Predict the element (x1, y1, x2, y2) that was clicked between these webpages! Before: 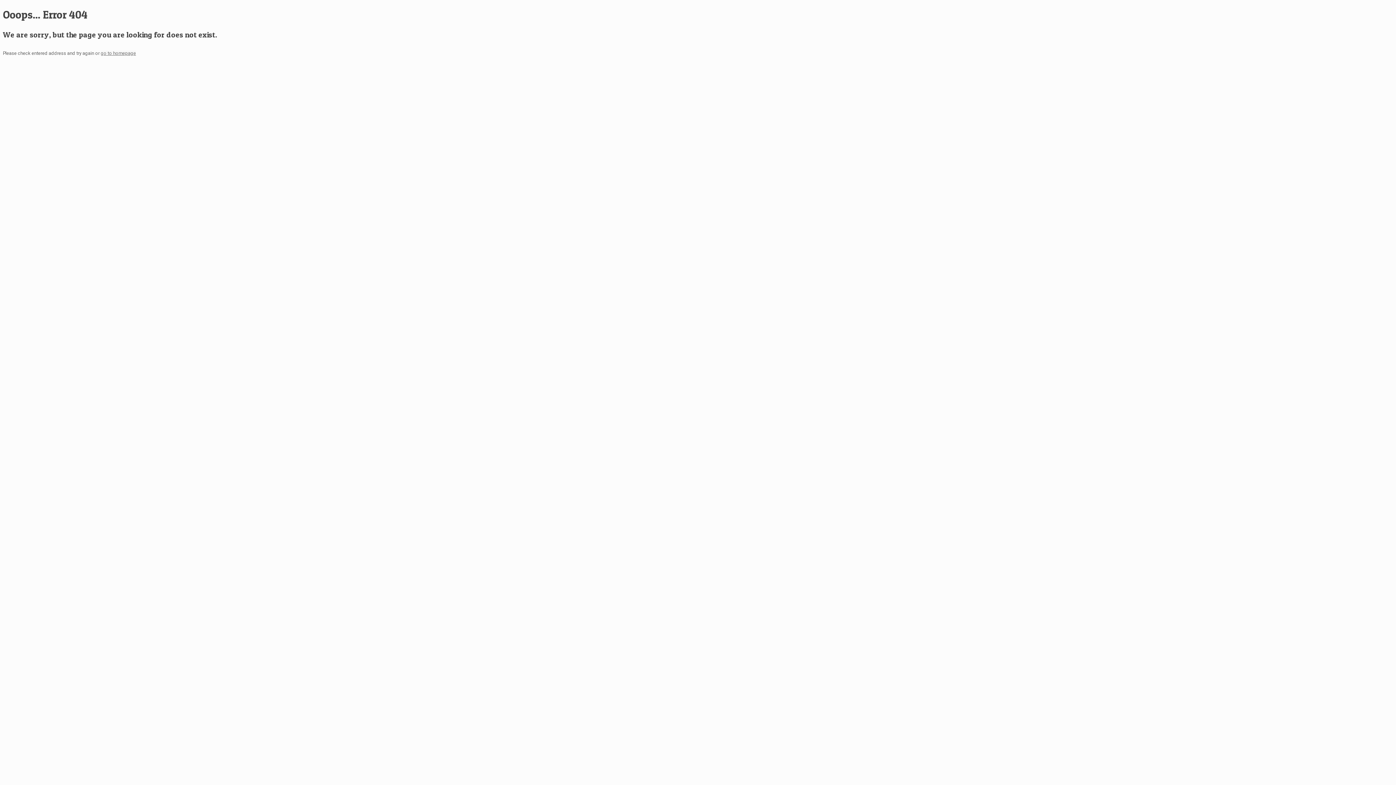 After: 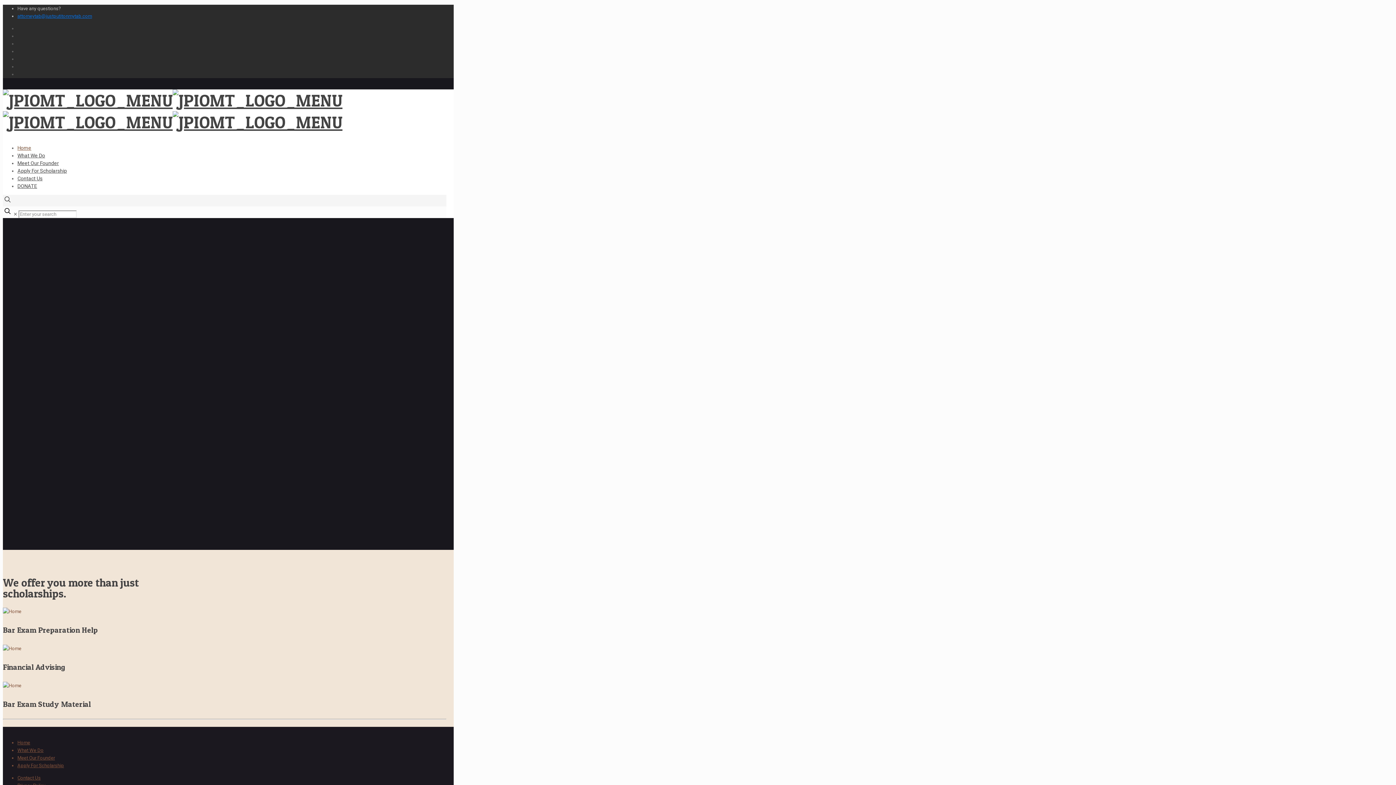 Action: label: go to homepage bbox: (100, 50, 136, 55)